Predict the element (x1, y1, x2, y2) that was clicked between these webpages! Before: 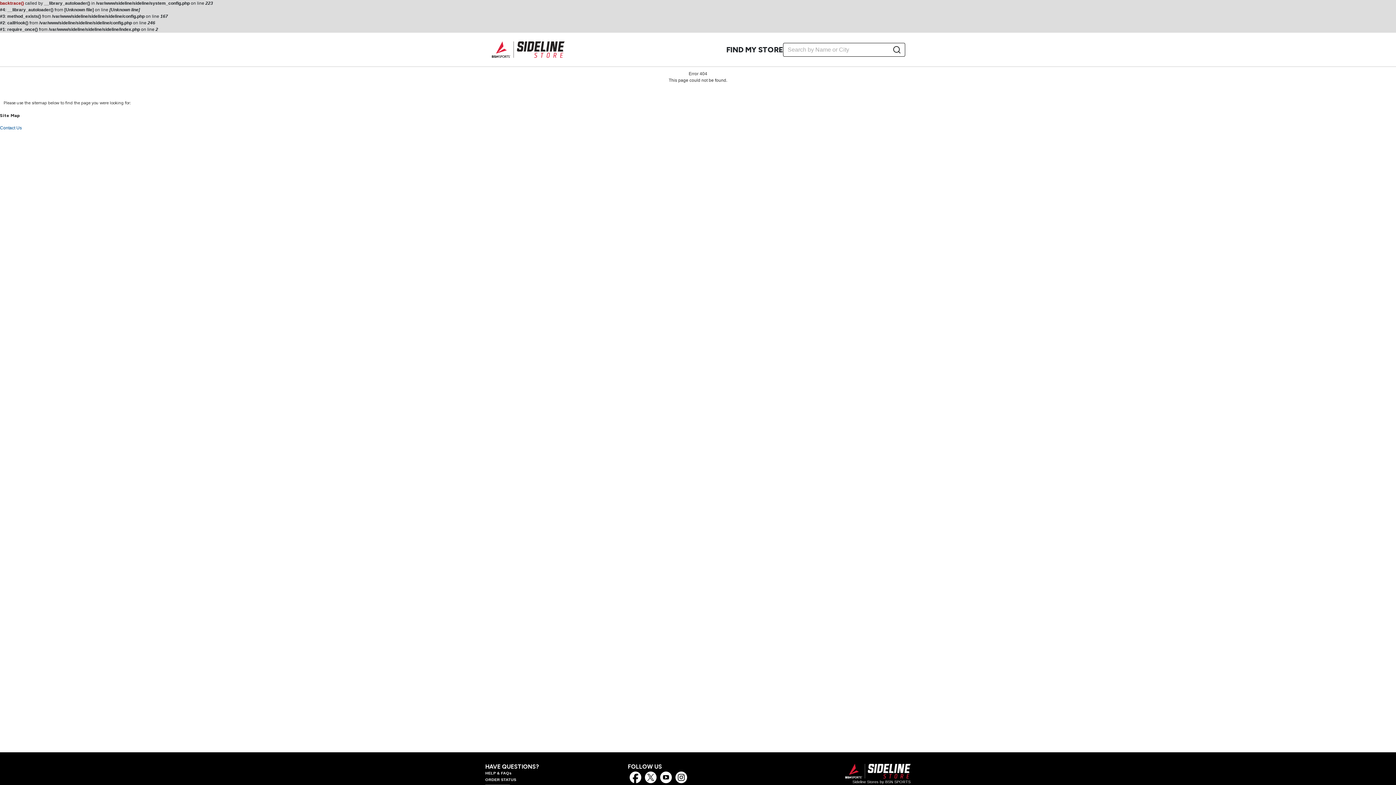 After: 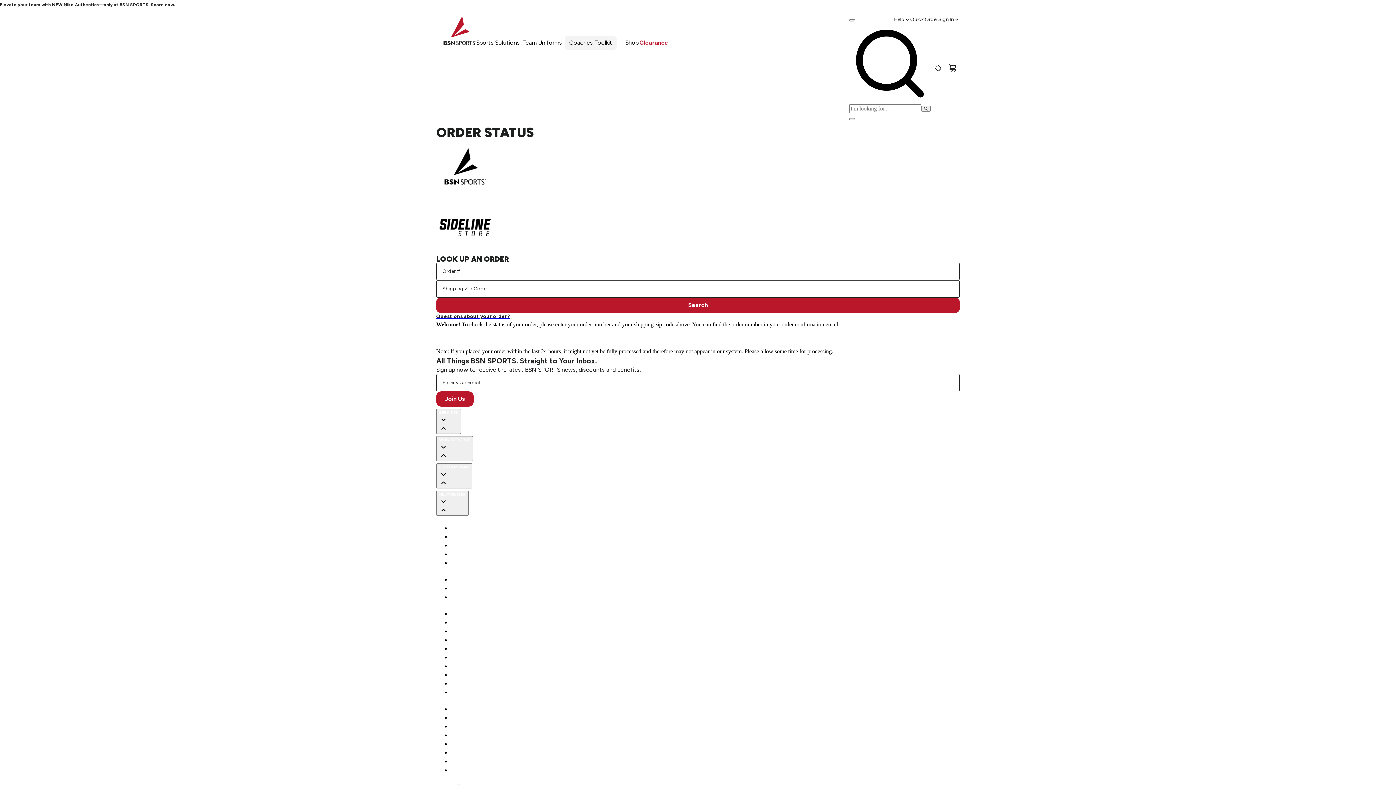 Action: bbox: (485, 777, 516, 782) label: ORDER STATUS